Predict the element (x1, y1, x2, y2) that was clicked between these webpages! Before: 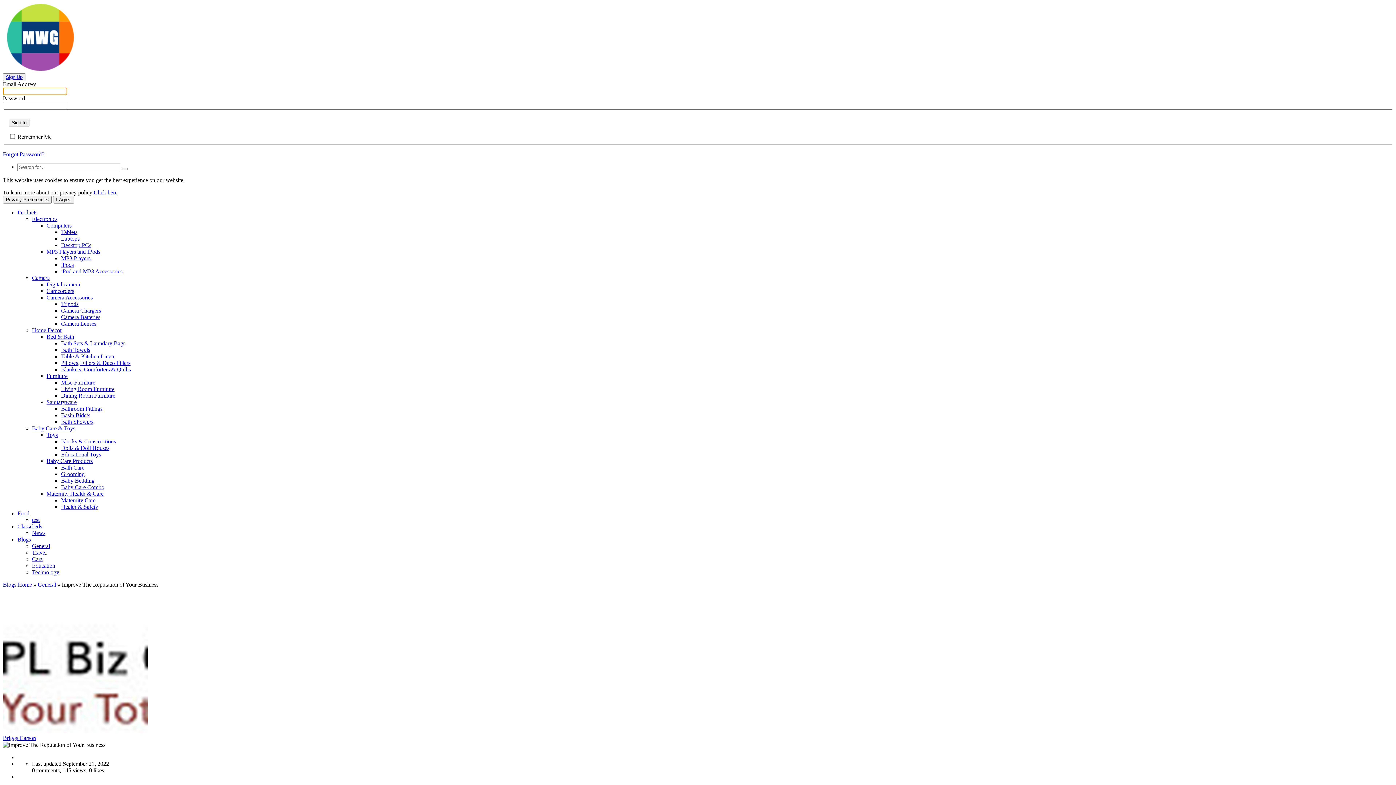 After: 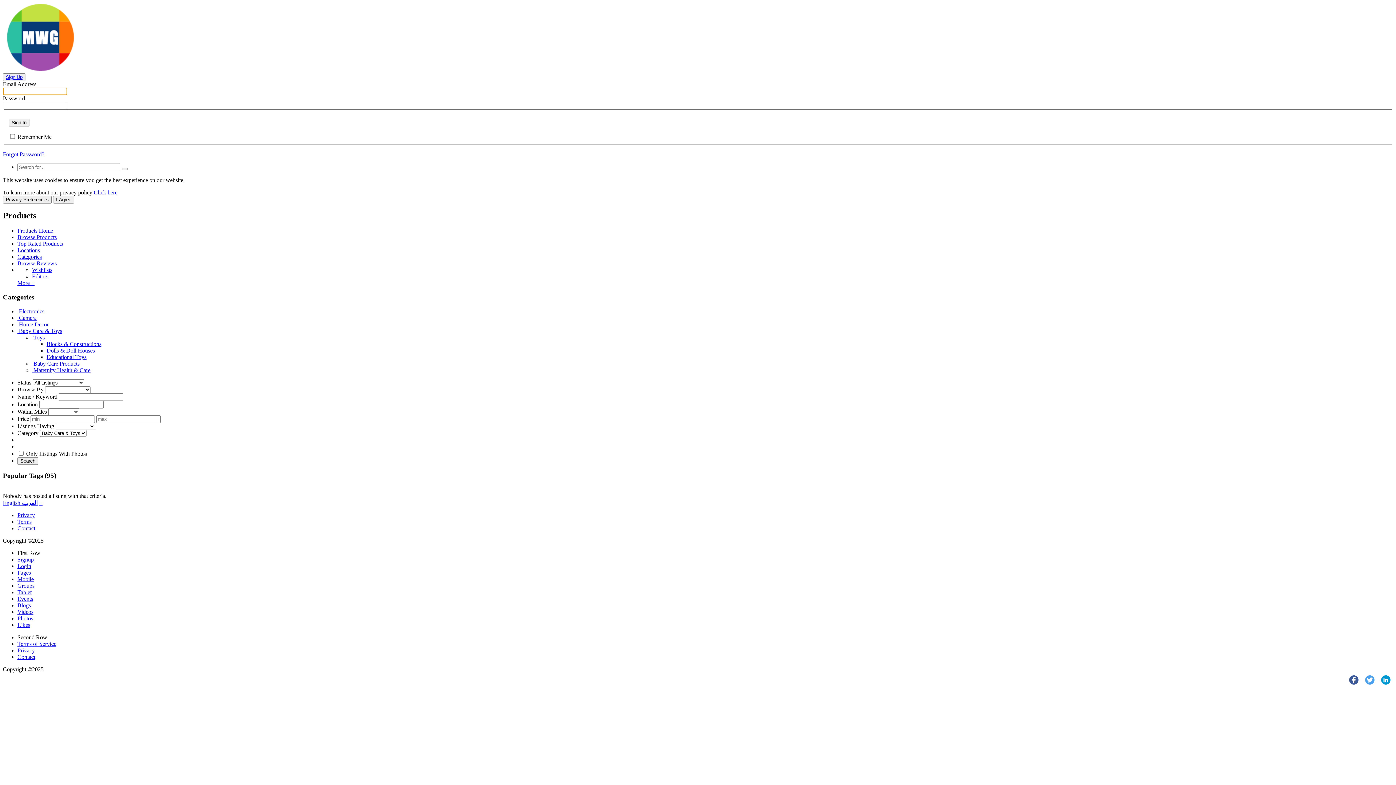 Action: bbox: (61, 444, 109, 451) label: Dolls & Doll Houses